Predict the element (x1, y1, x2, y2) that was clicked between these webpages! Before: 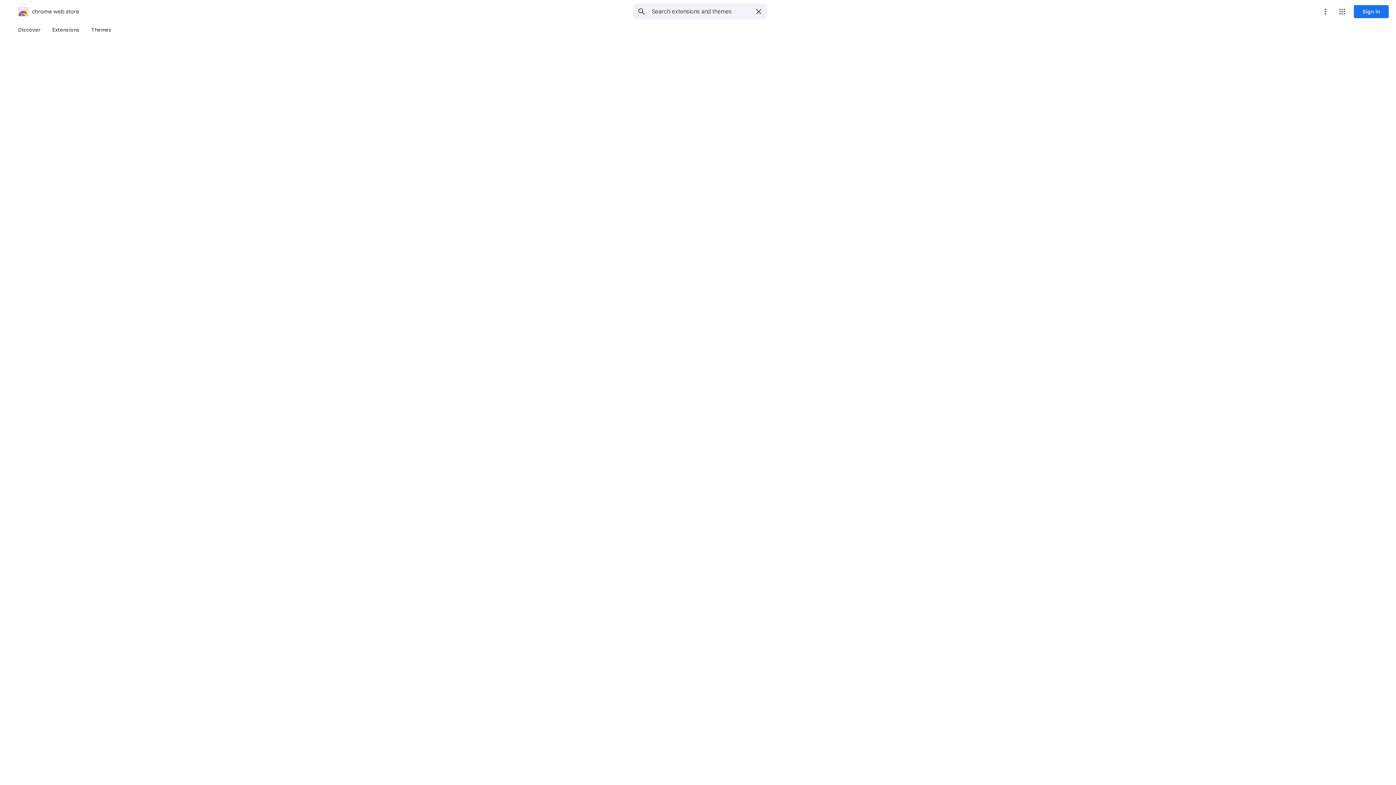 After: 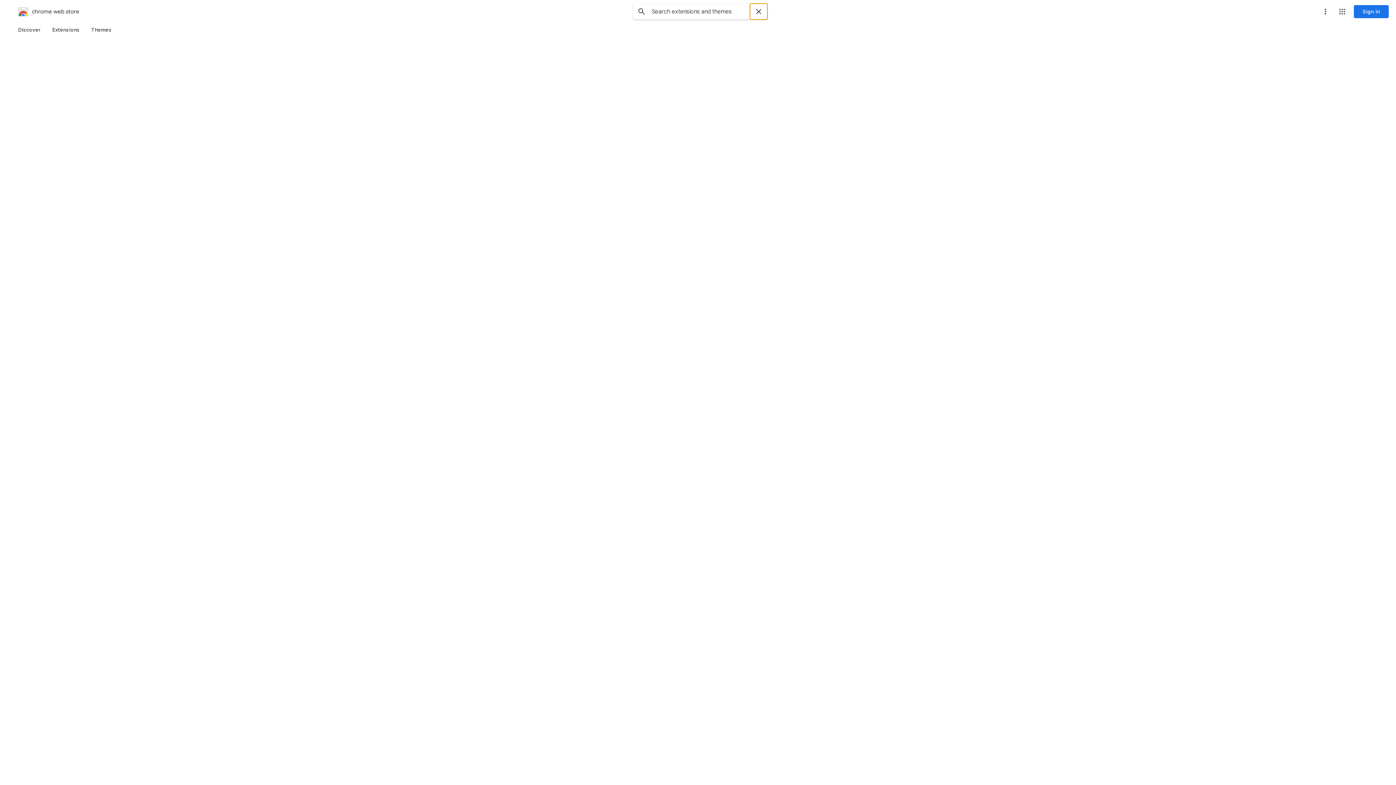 Action: bbox: (750, 3, 767, 19) label: Clear search